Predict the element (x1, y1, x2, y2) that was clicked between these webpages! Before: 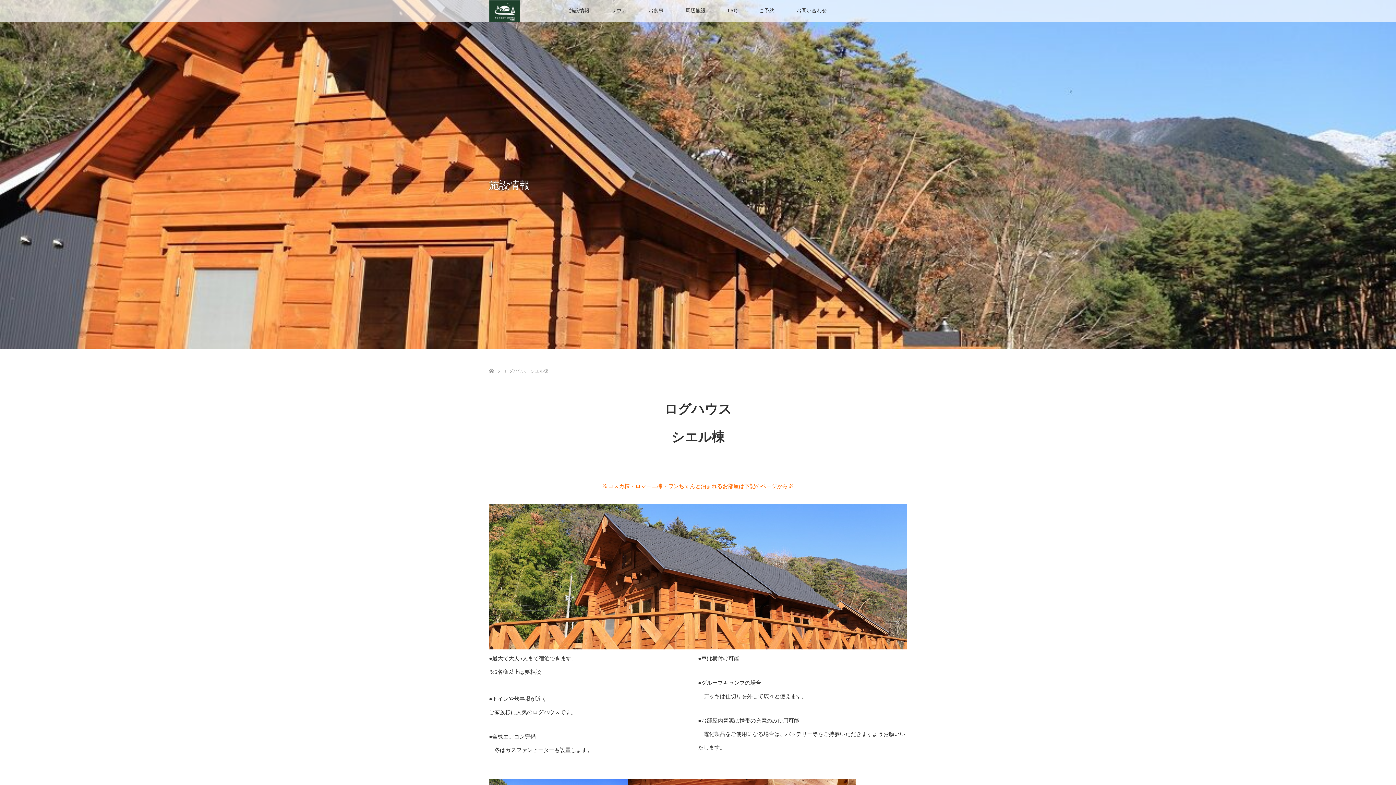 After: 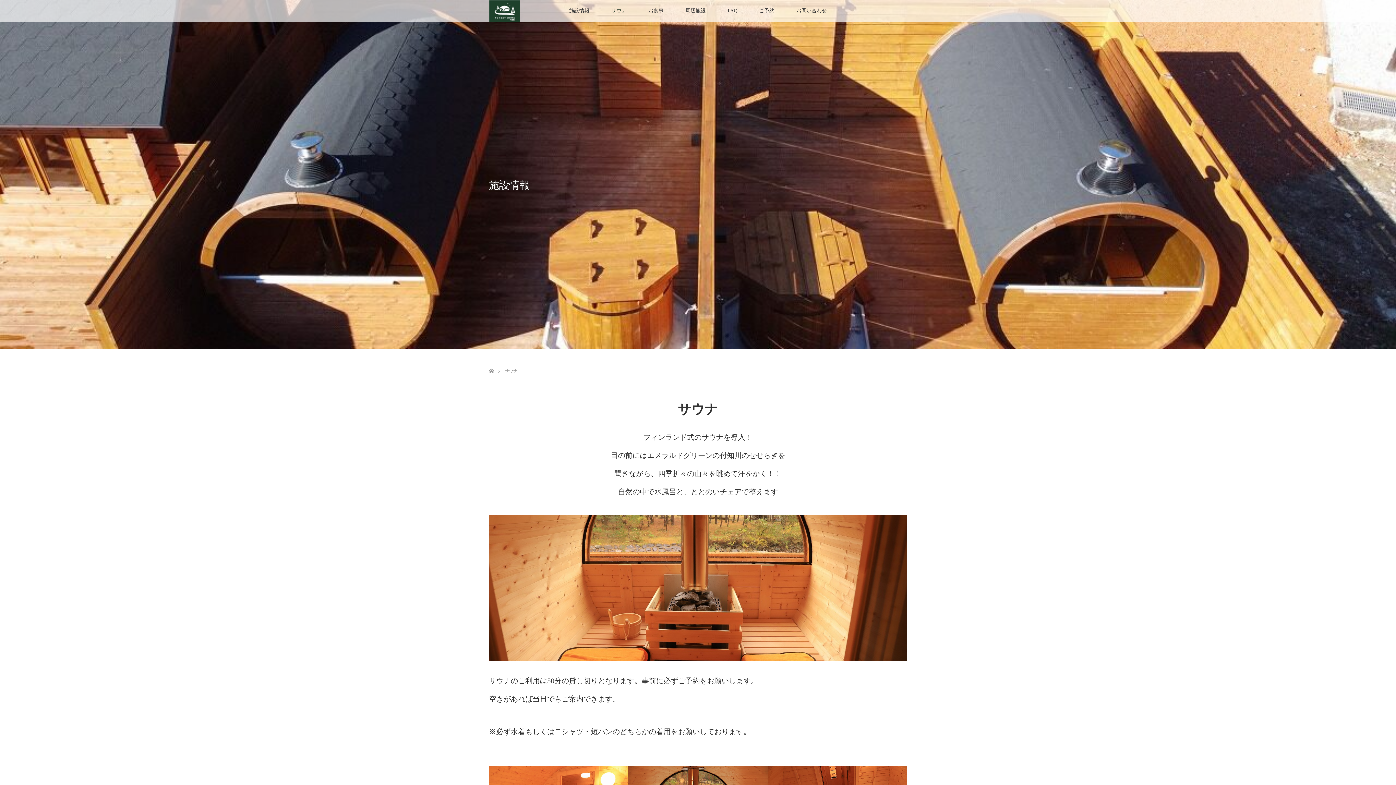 Action: label: サウナ bbox: (600, 0, 637, 21)